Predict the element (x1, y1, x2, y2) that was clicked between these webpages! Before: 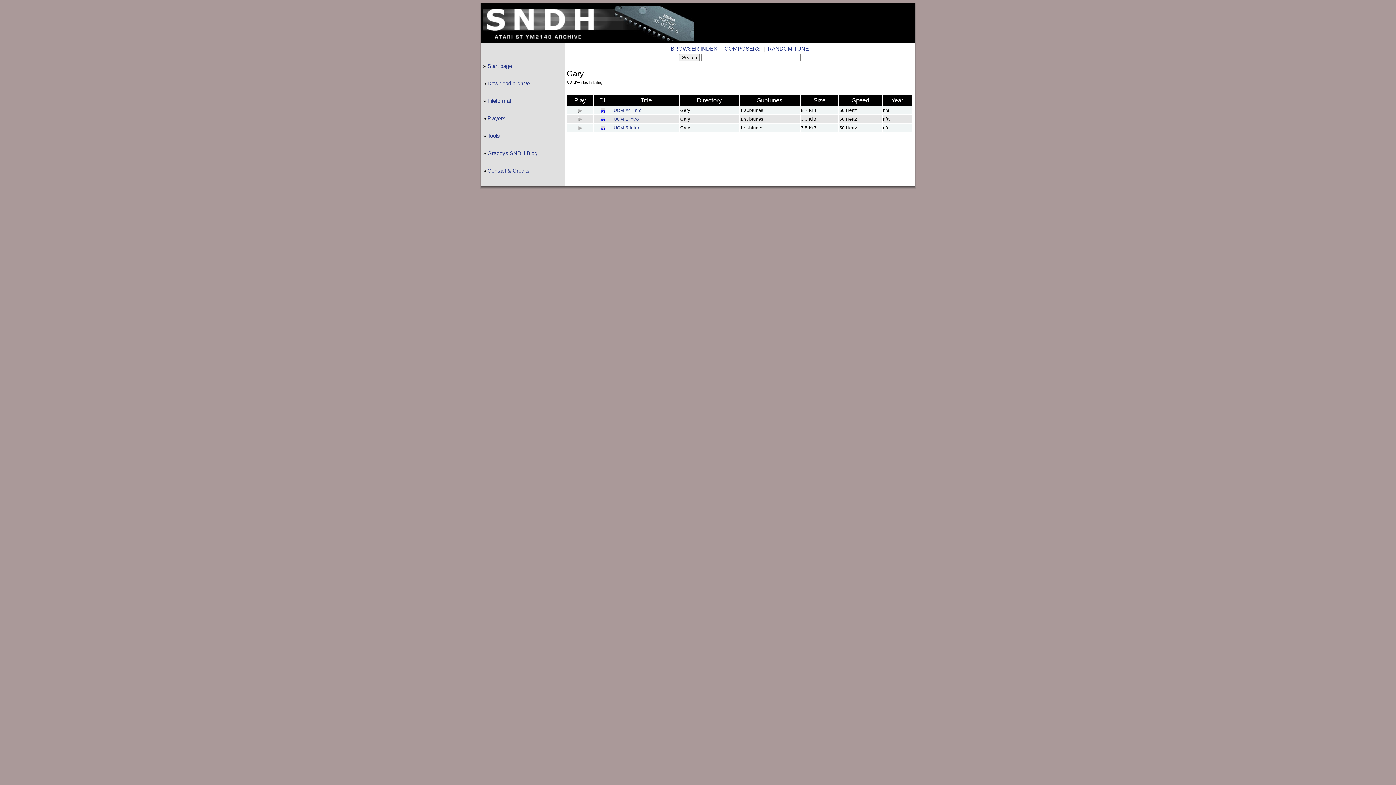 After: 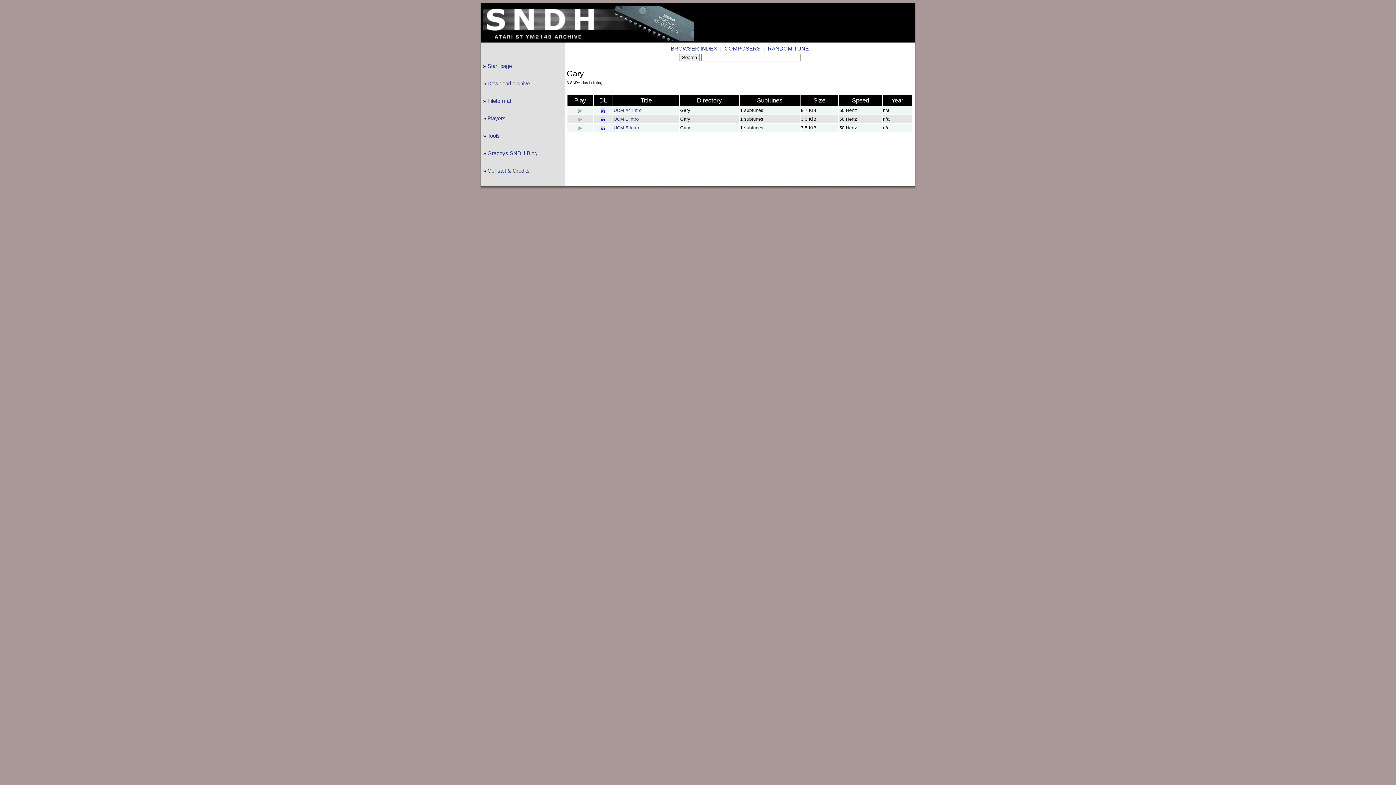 Action: bbox: (601, 108, 605, 113)